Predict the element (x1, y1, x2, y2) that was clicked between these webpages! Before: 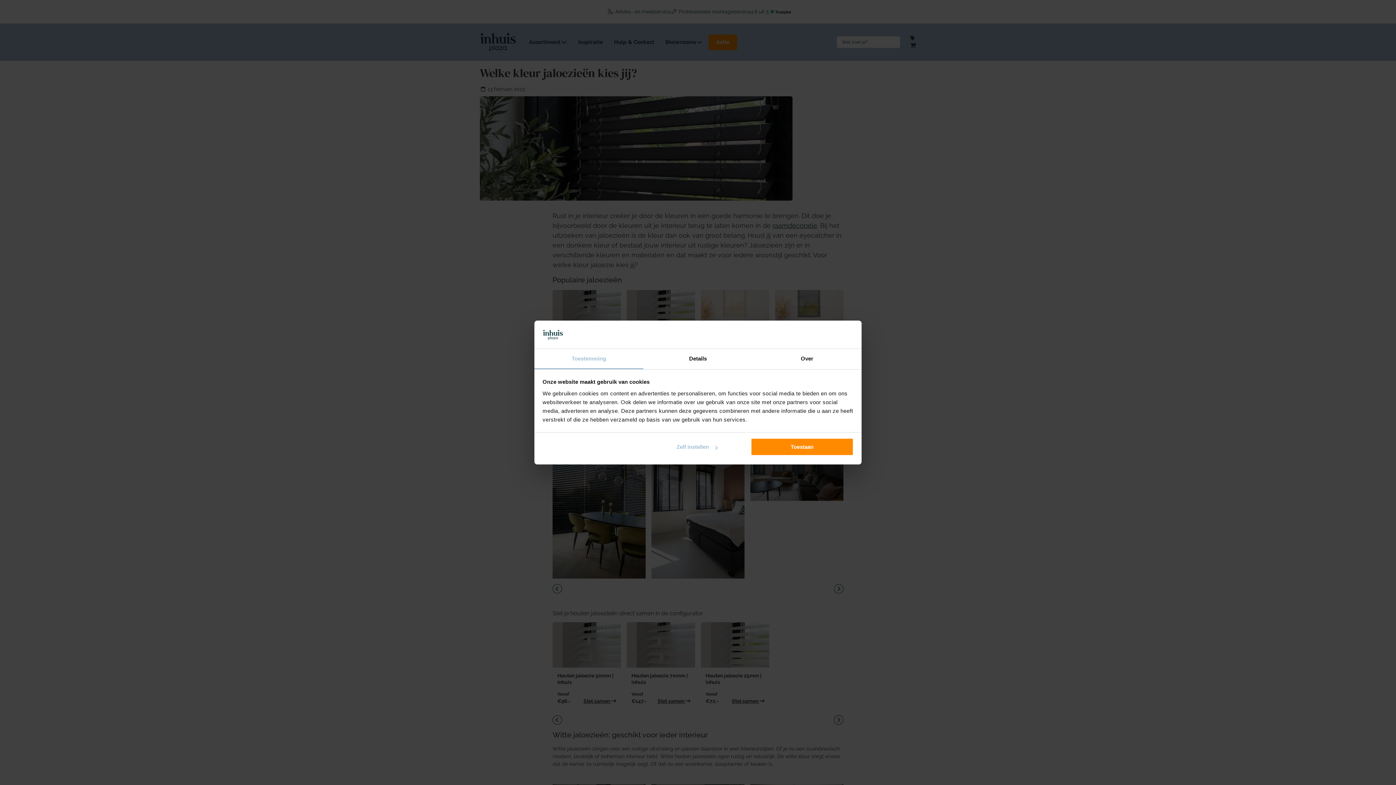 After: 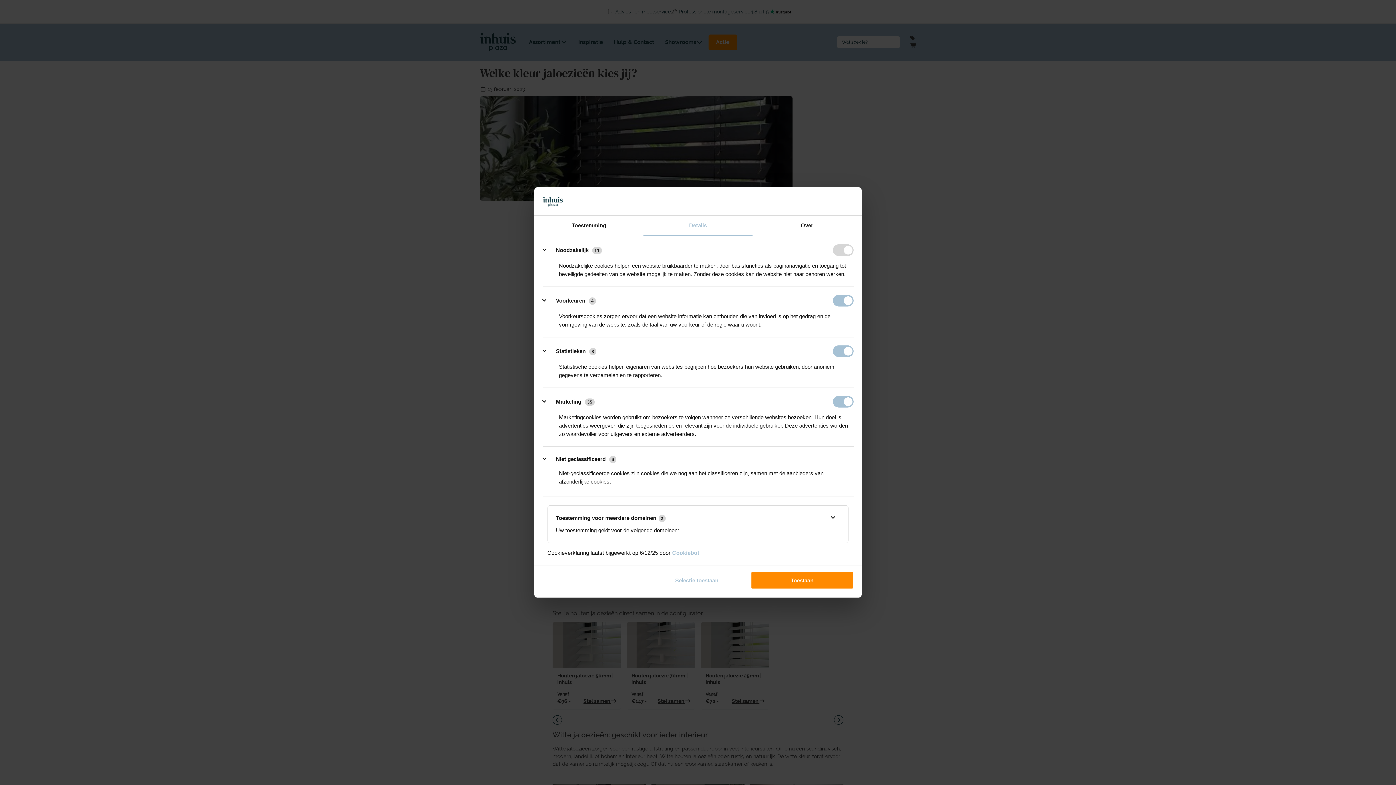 Action: bbox: (643, 349, 752, 369) label: Details